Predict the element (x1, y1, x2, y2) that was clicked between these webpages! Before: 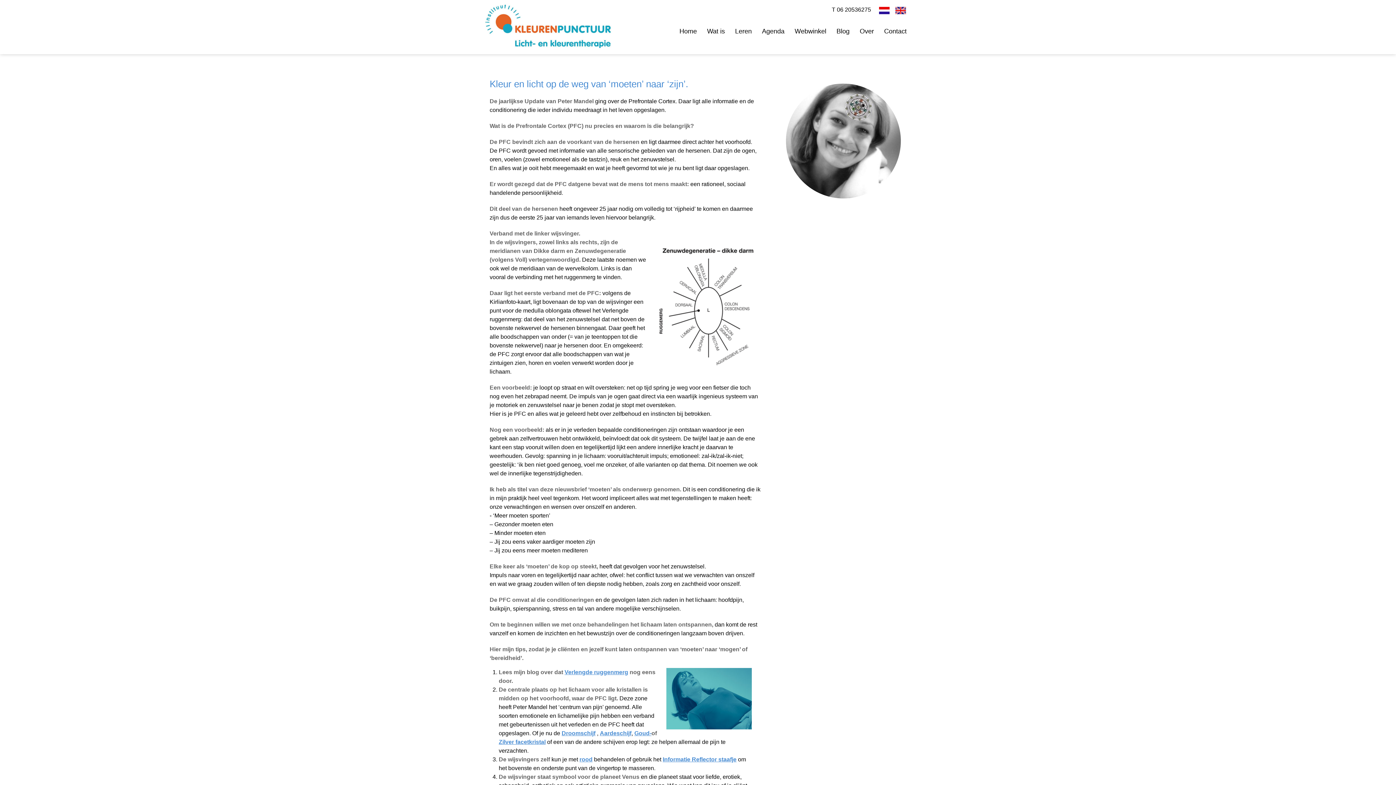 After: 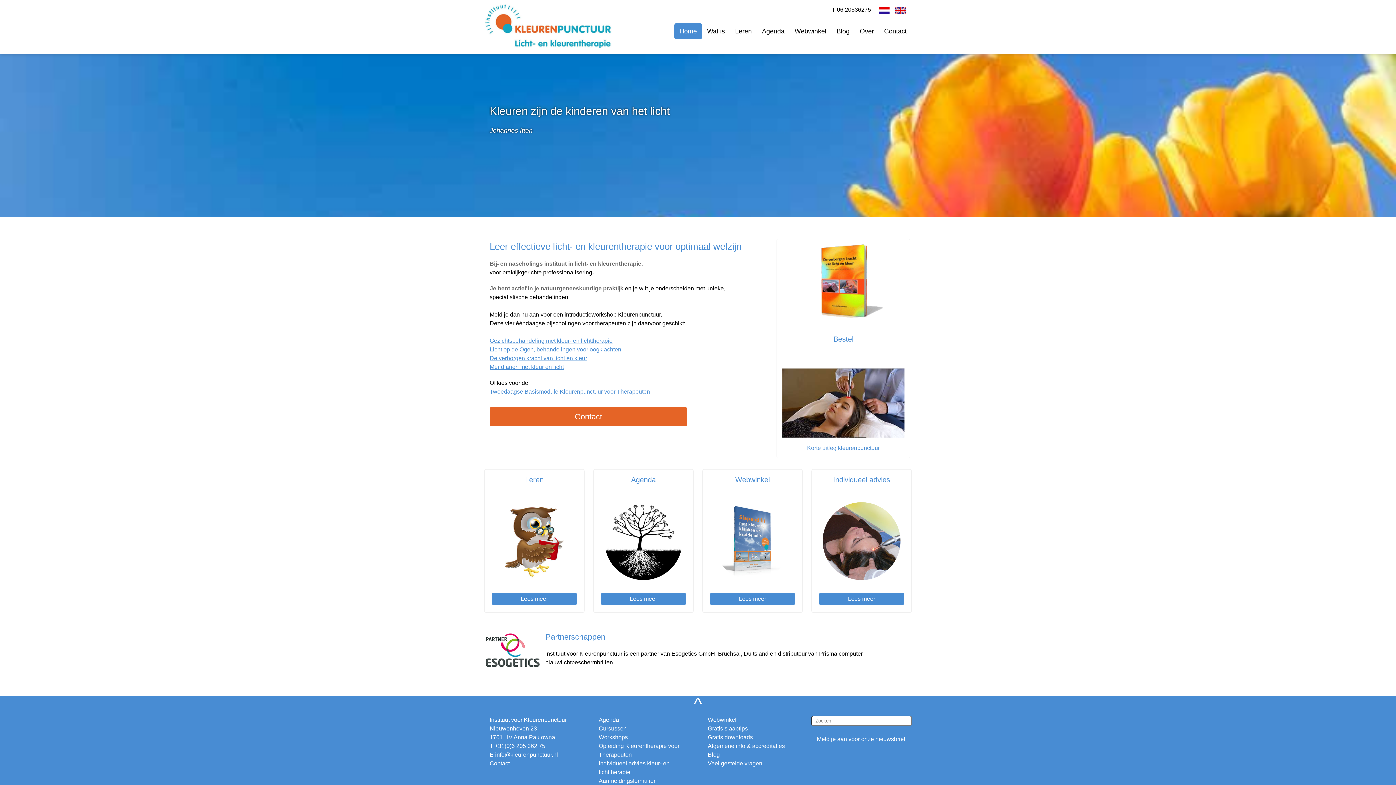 Action: bbox: (674, 23, 702, 39) label: Home